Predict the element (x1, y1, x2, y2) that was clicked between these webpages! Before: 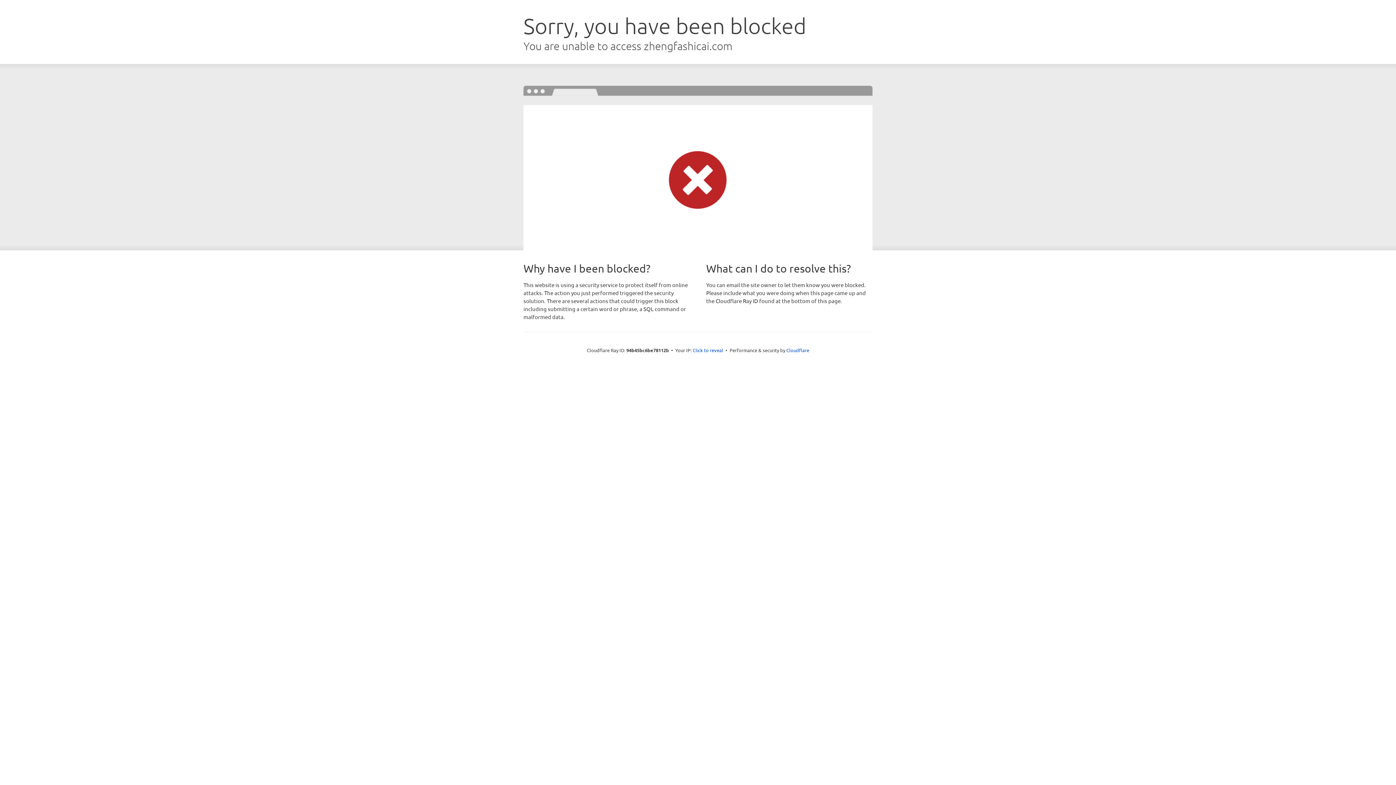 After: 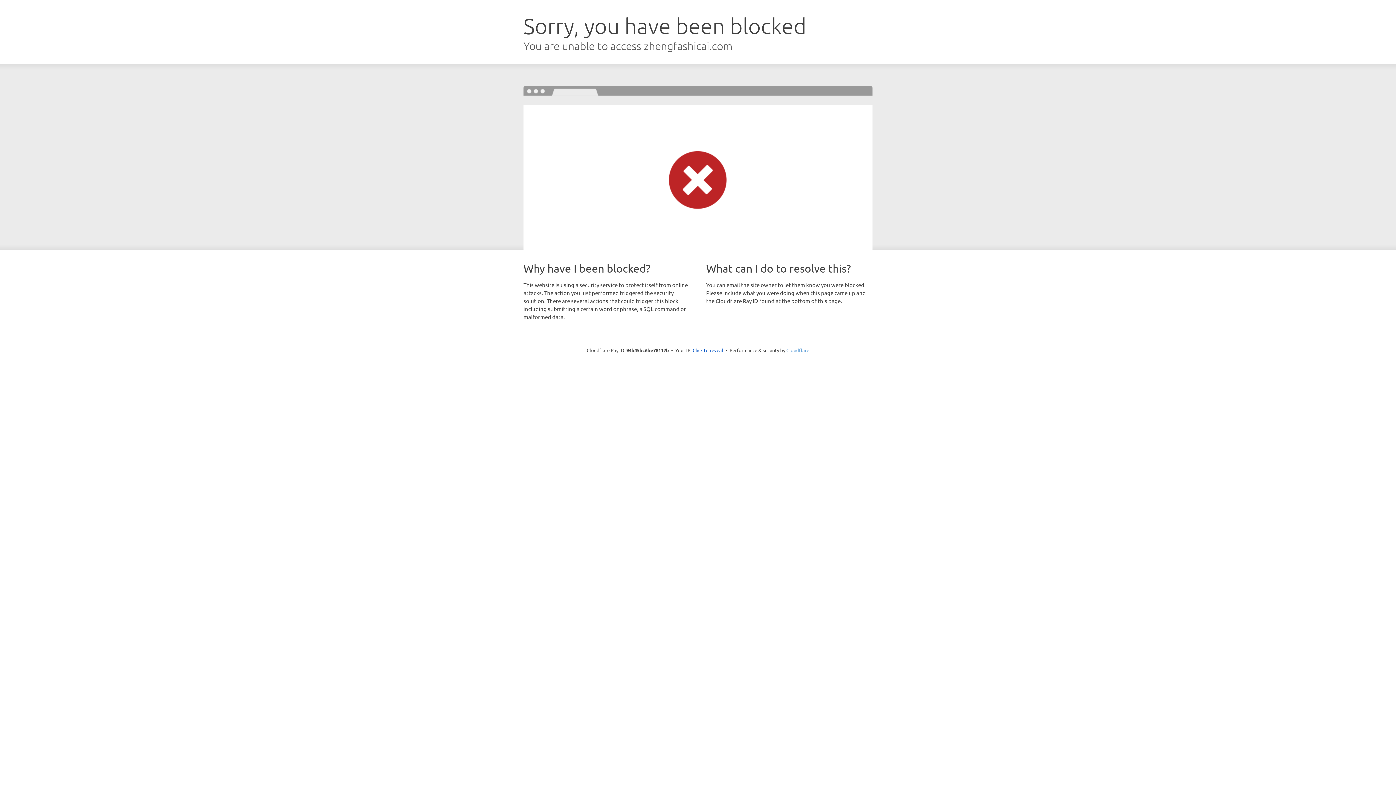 Action: bbox: (786, 347, 809, 353) label: Cloudflare